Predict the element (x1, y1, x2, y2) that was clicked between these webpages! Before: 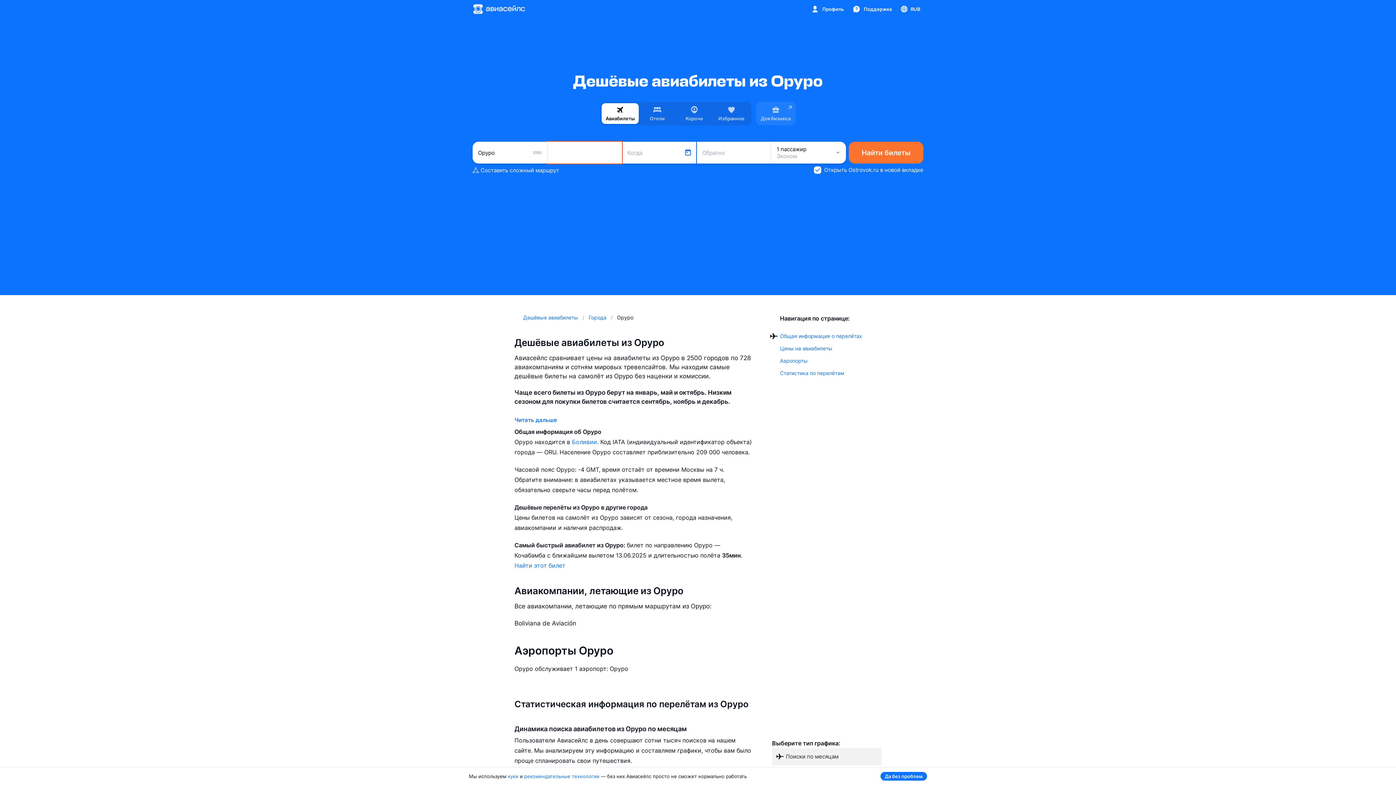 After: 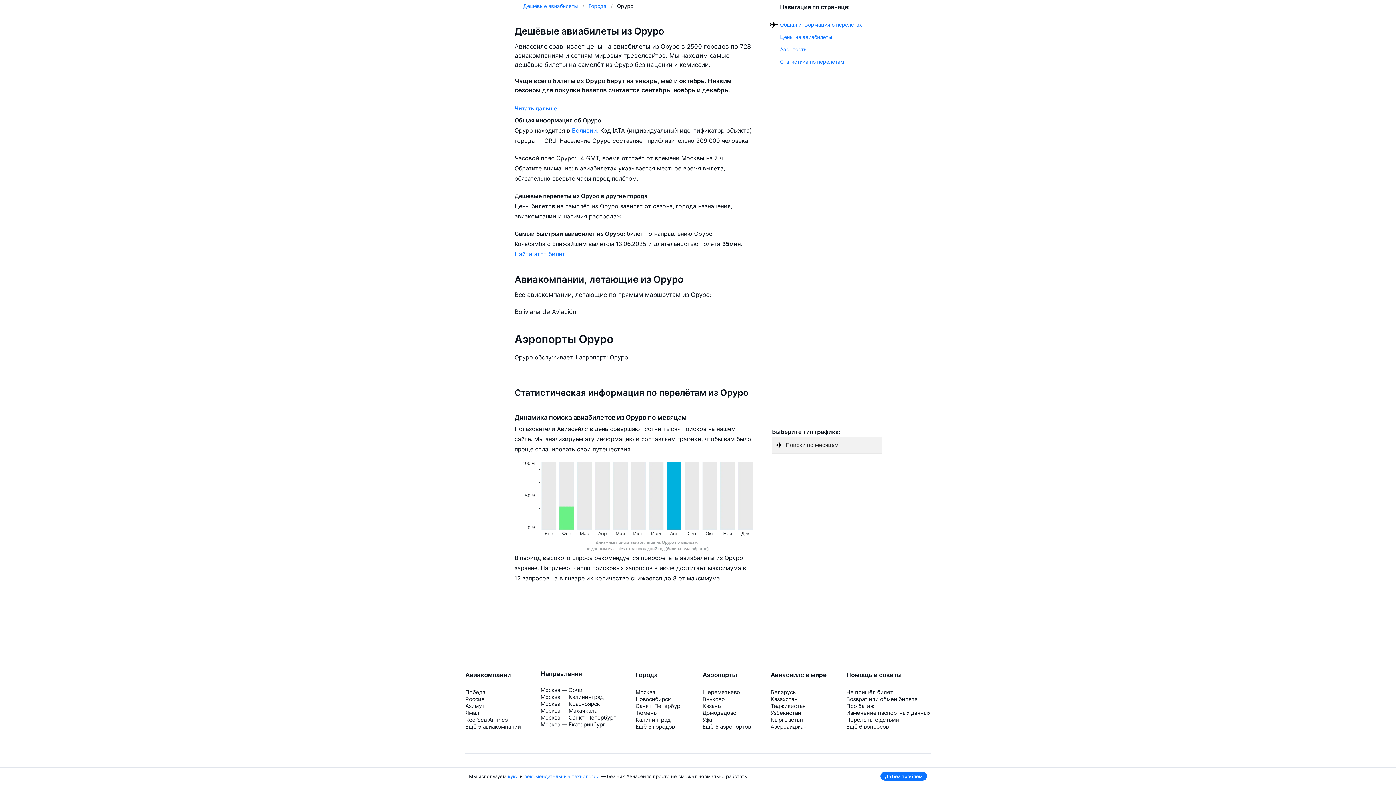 Action: label: Аэропорты bbox: (780, 357, 807, 363)